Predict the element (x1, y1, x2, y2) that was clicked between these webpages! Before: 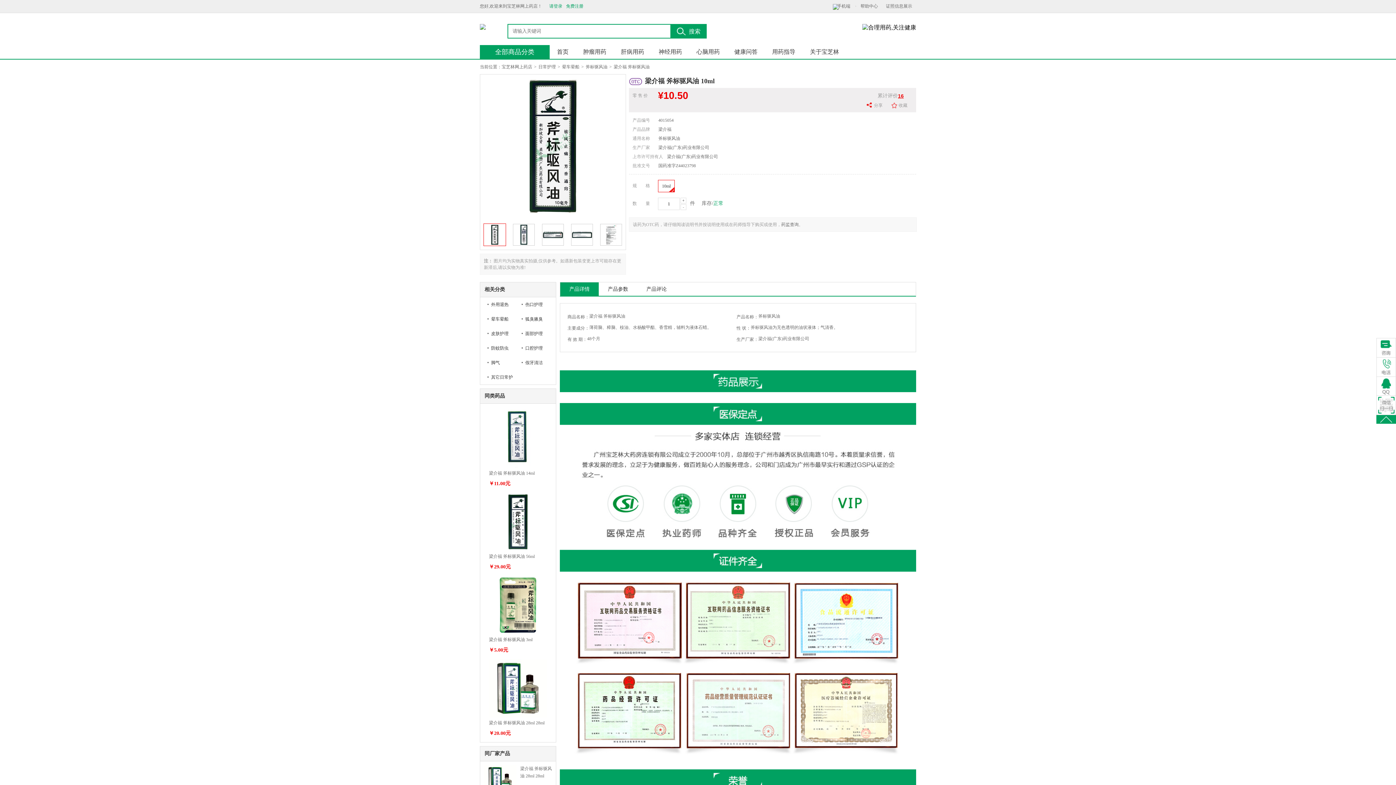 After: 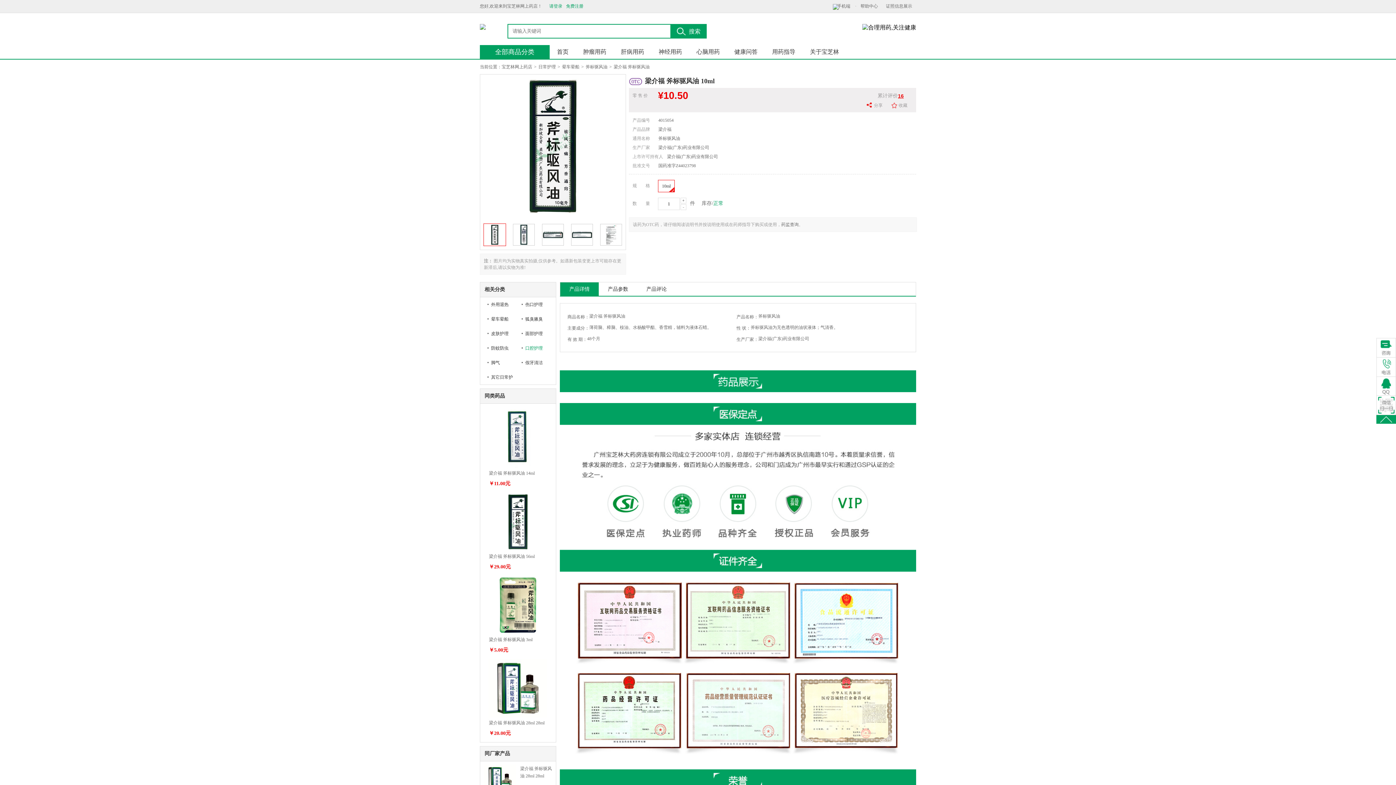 Action: label: 口腔护理 bbox: (521, 341, 548, 355)